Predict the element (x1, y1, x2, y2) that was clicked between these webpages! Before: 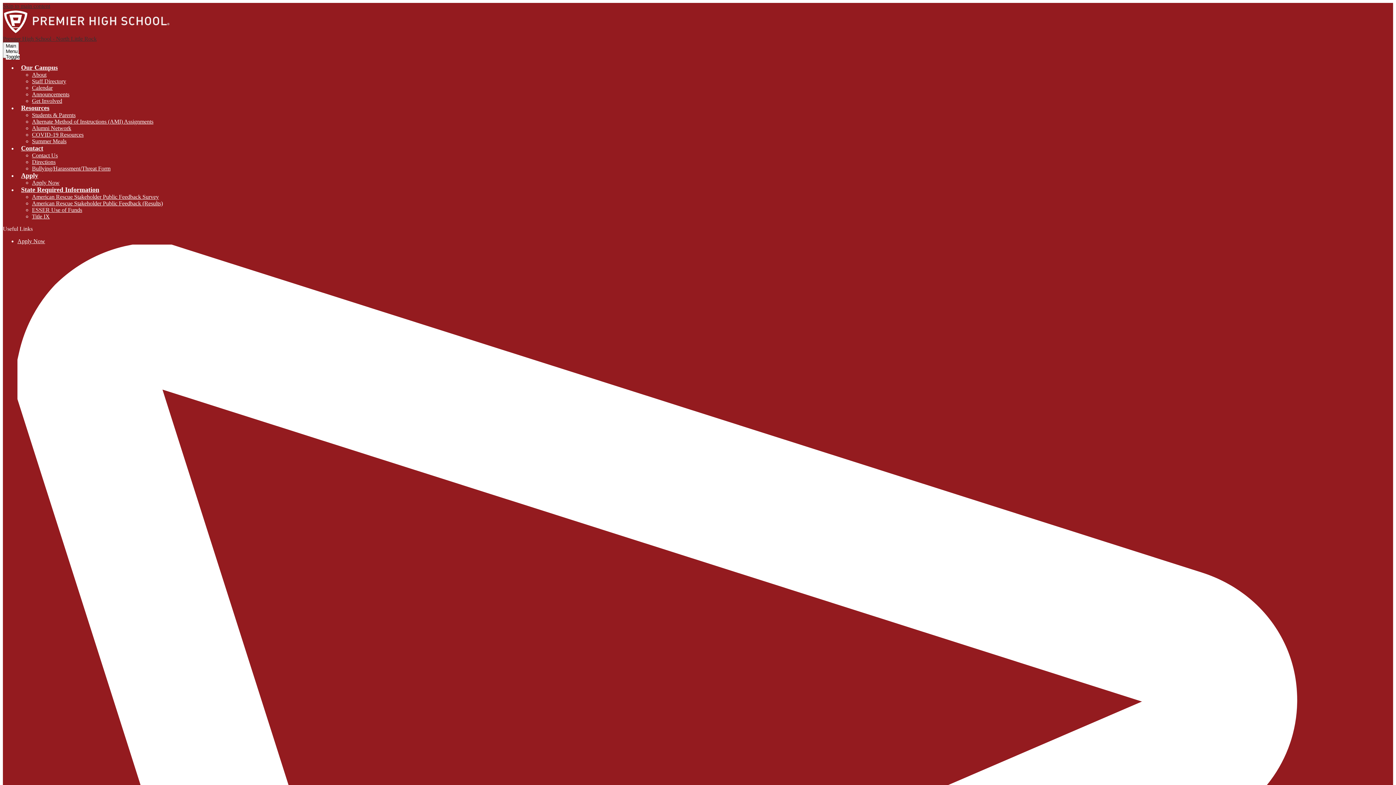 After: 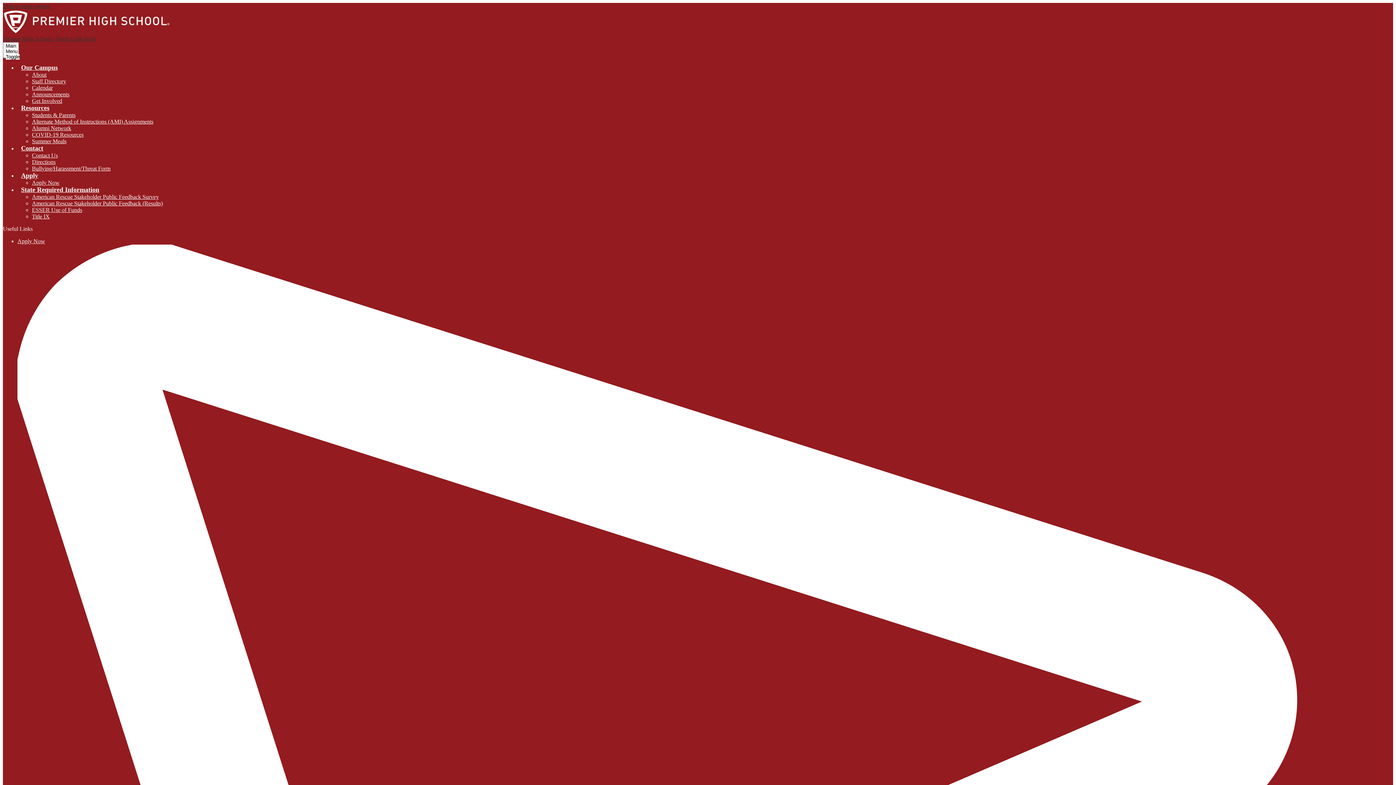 Action: label: Alumni Network bbox: (32, 125, 71, 131)